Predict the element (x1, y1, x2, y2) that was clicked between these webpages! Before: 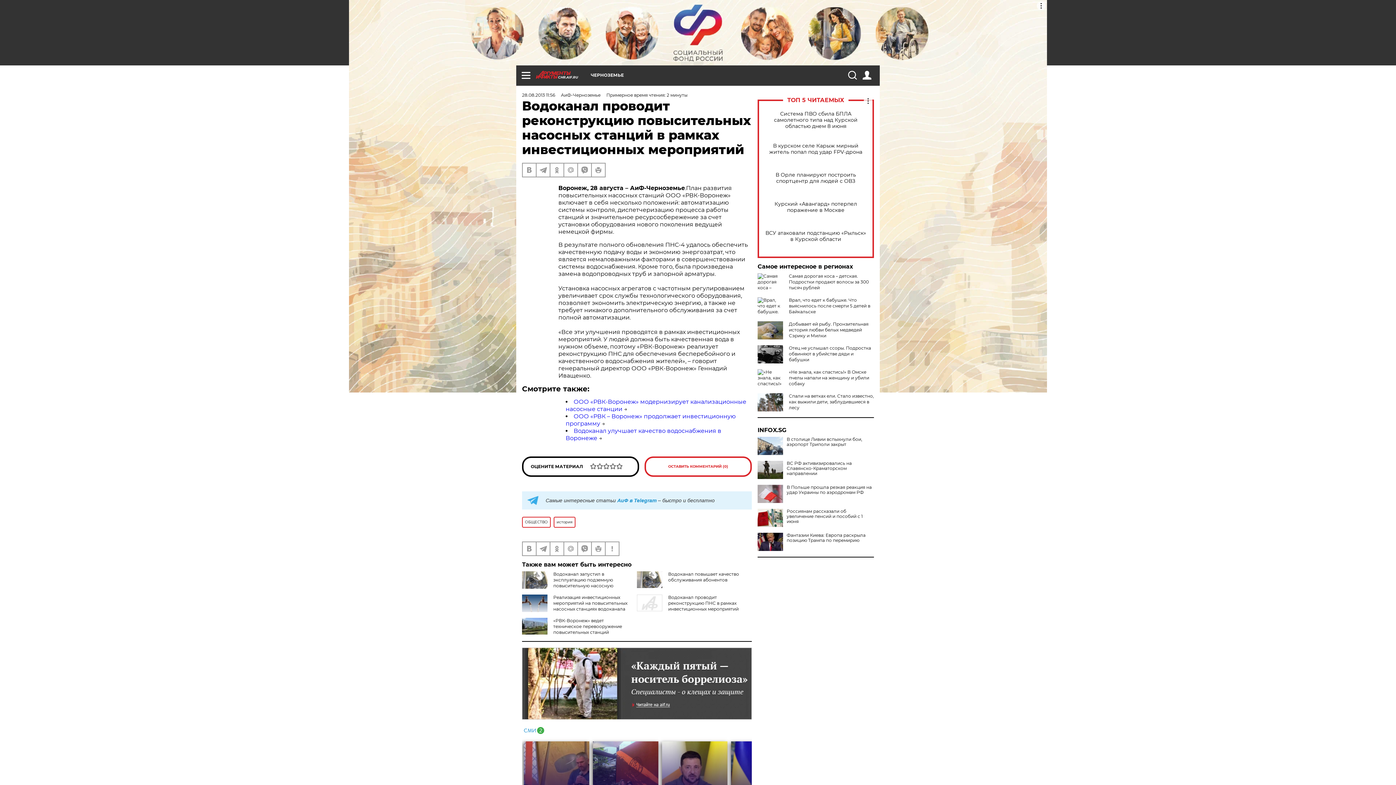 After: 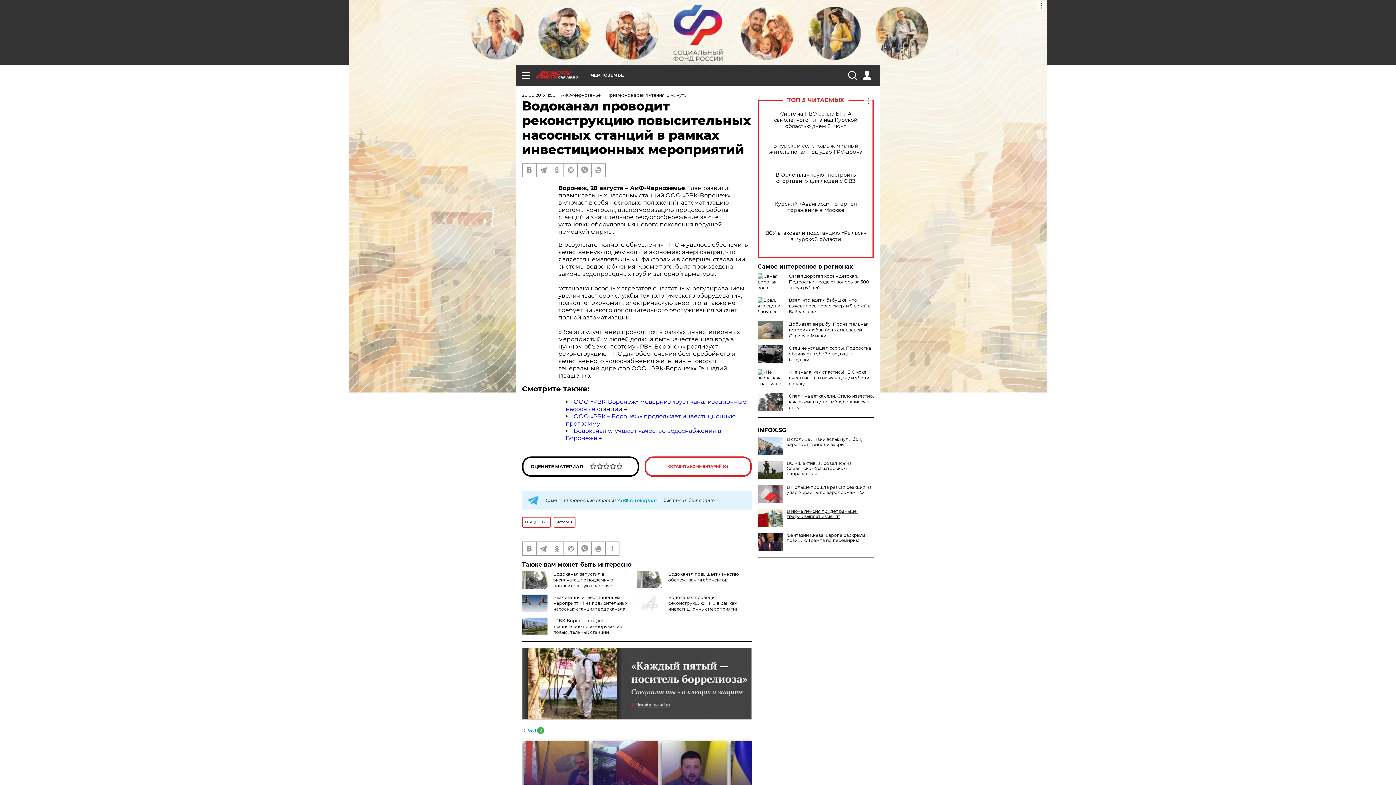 Action: label: Россиянам рассказали об увеличение пенсий и пособий с 1 июня bbox: (757, 509, 874, 524)